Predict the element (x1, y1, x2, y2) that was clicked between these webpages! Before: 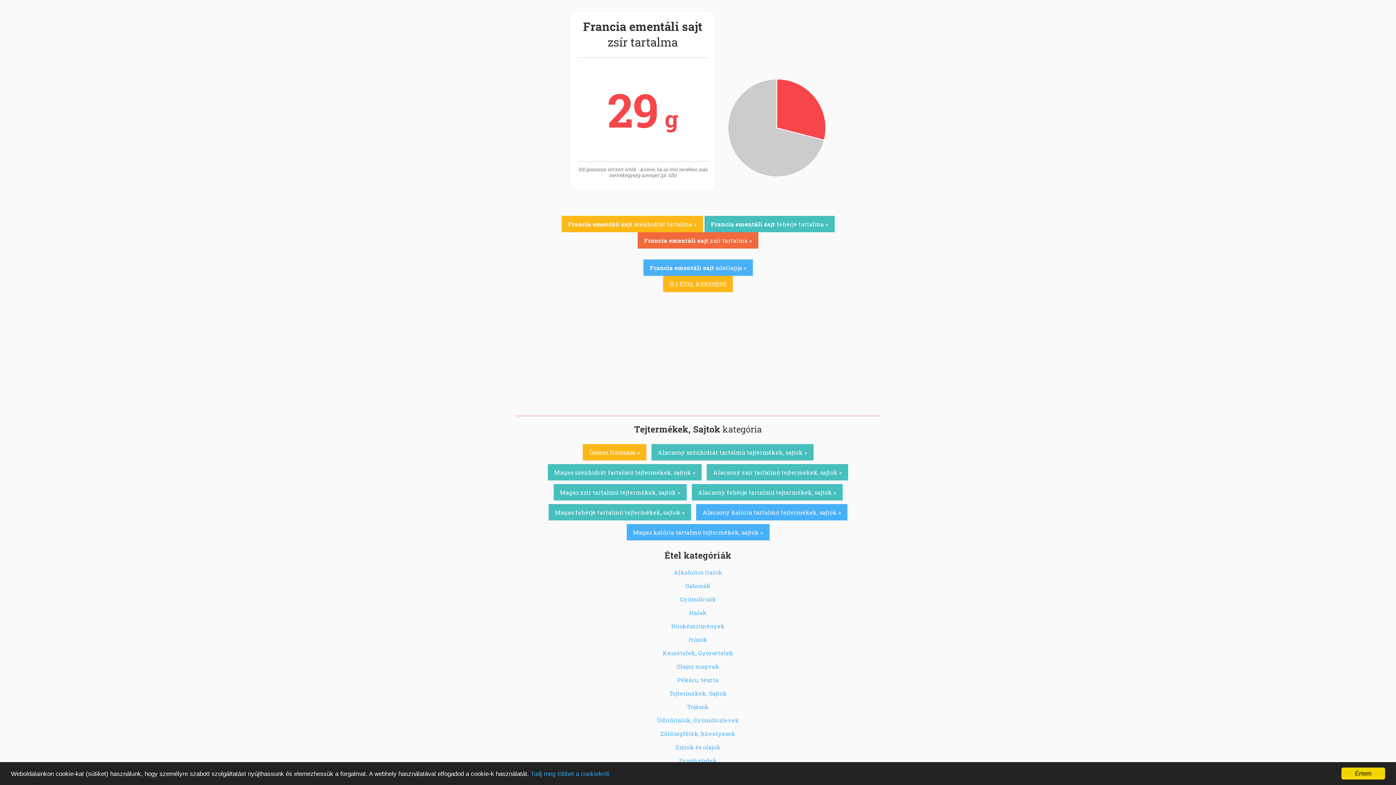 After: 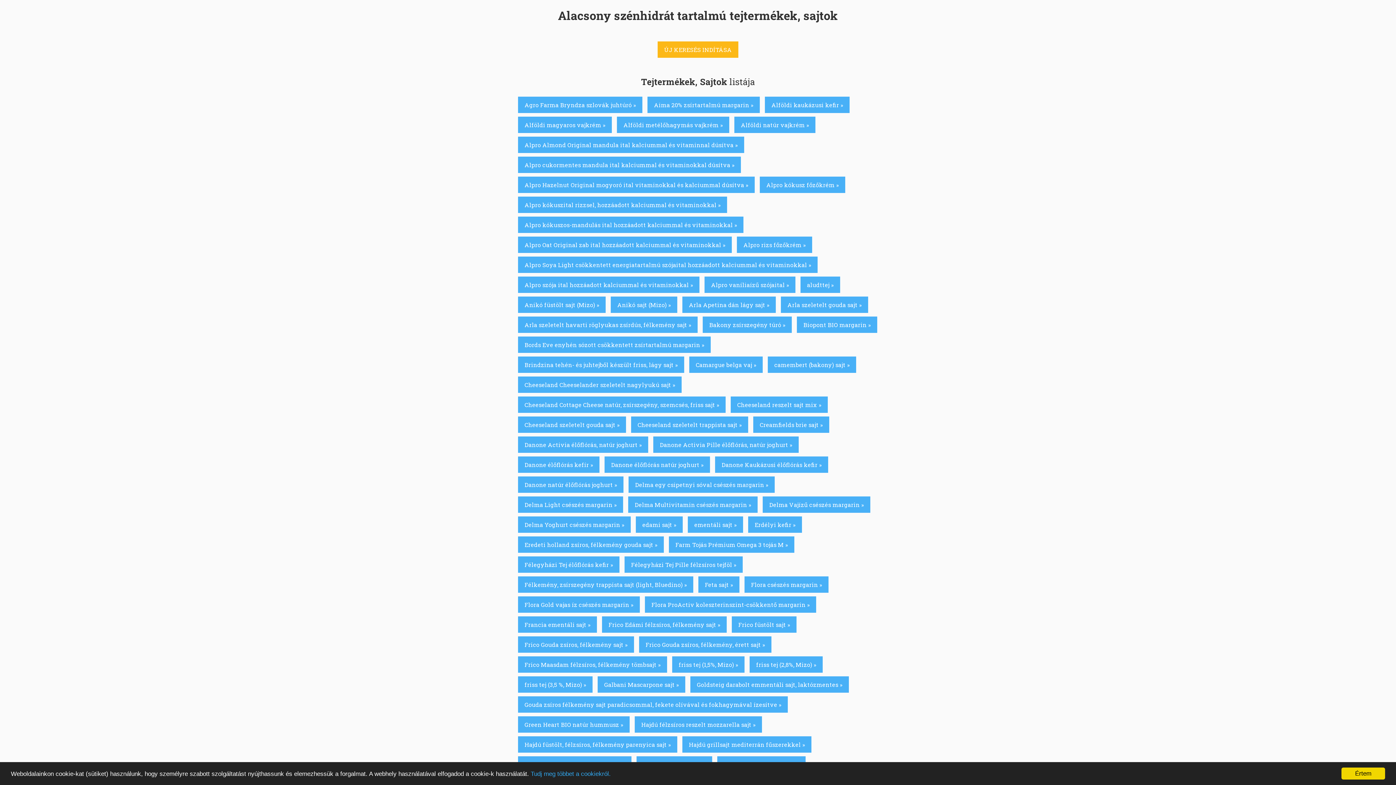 Action: label: Alacsony szénhidrát tartalmú tejtermékek, sajtok » bbox: (651, 444, 813, 460)